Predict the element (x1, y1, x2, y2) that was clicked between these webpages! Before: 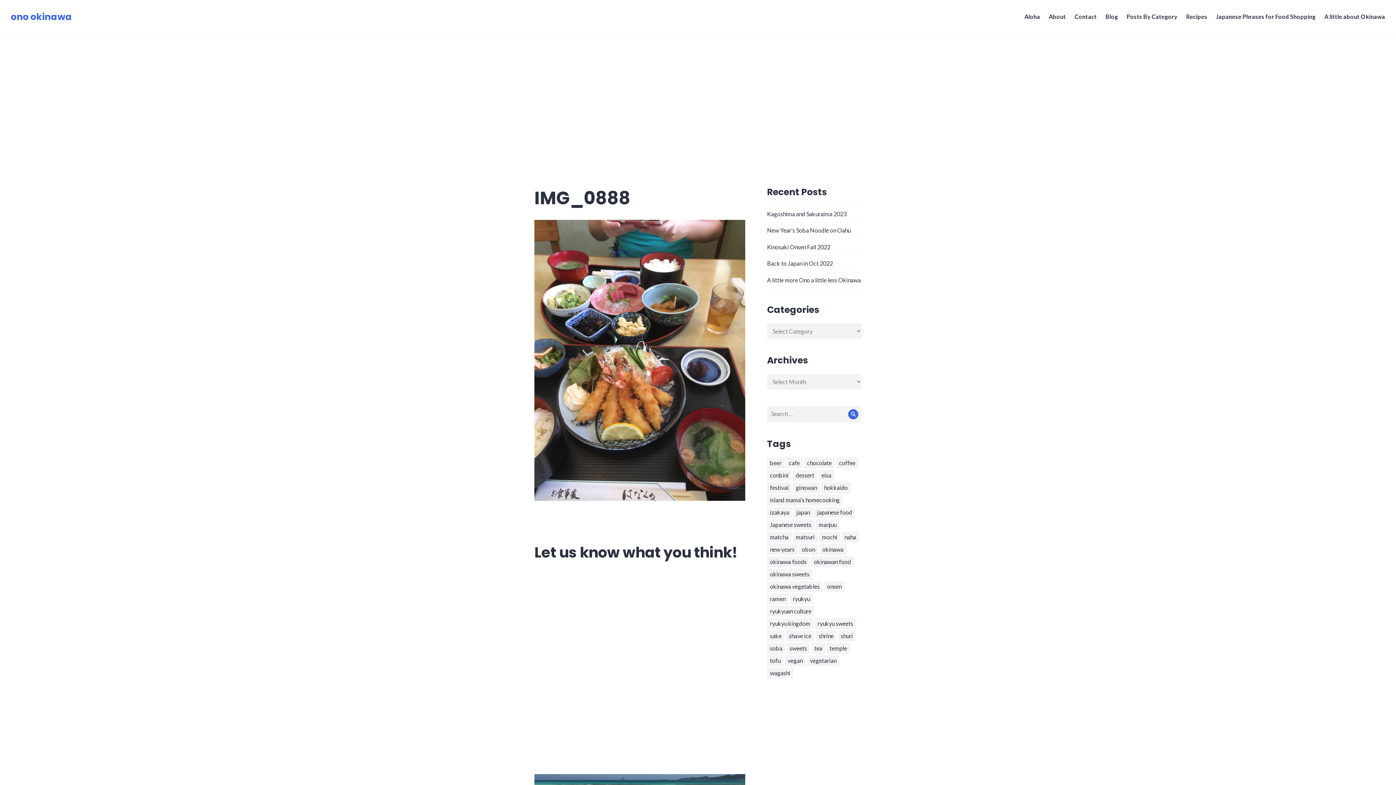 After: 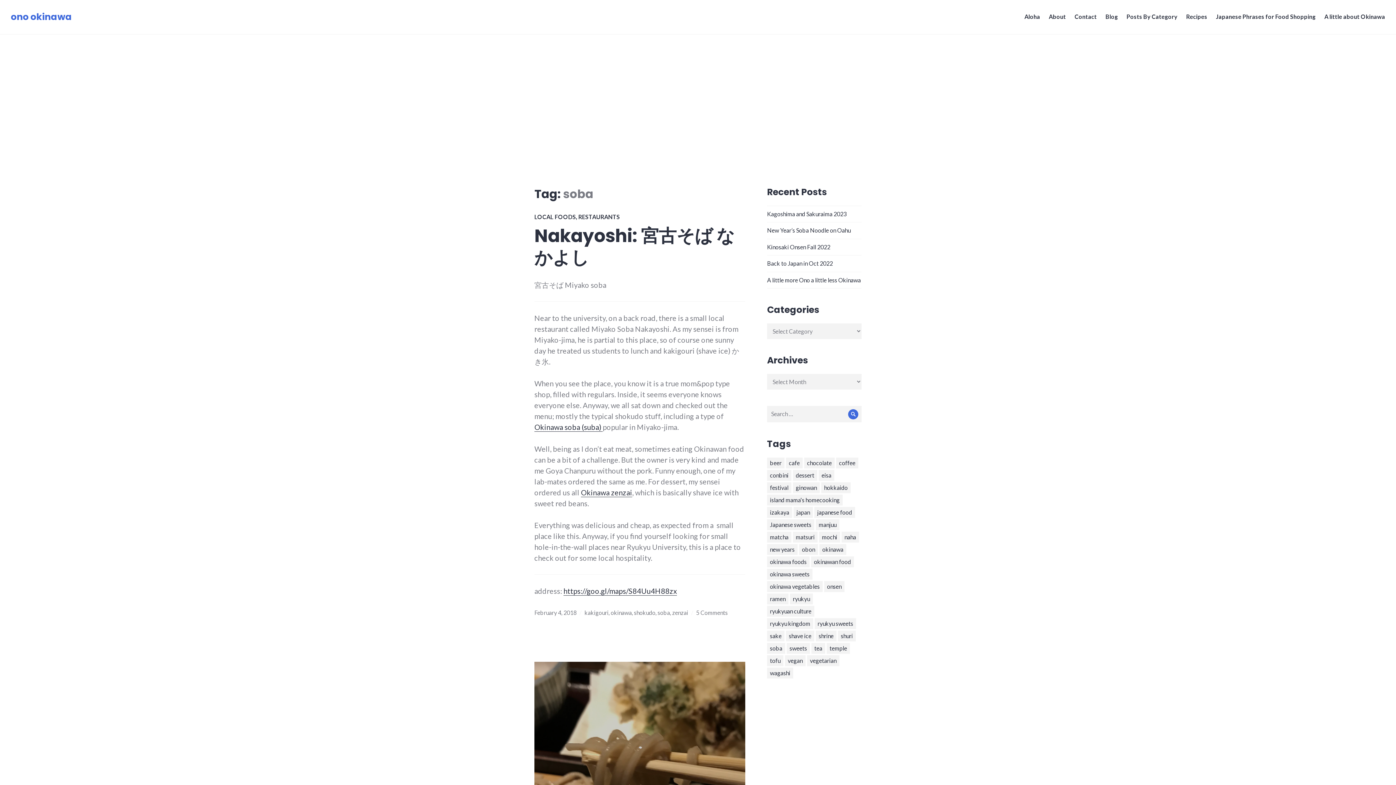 Action: label: soba bbox: (767, 643, 785, 654)